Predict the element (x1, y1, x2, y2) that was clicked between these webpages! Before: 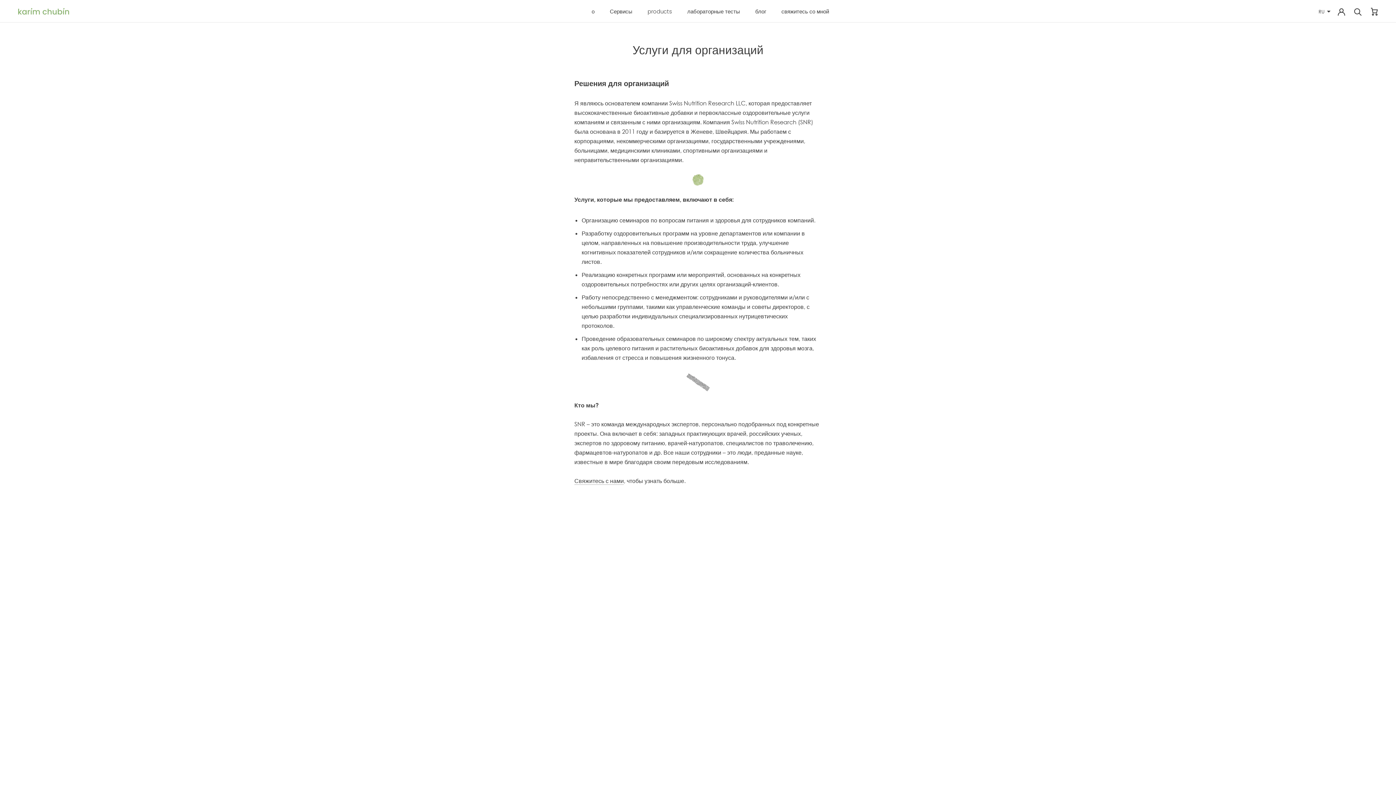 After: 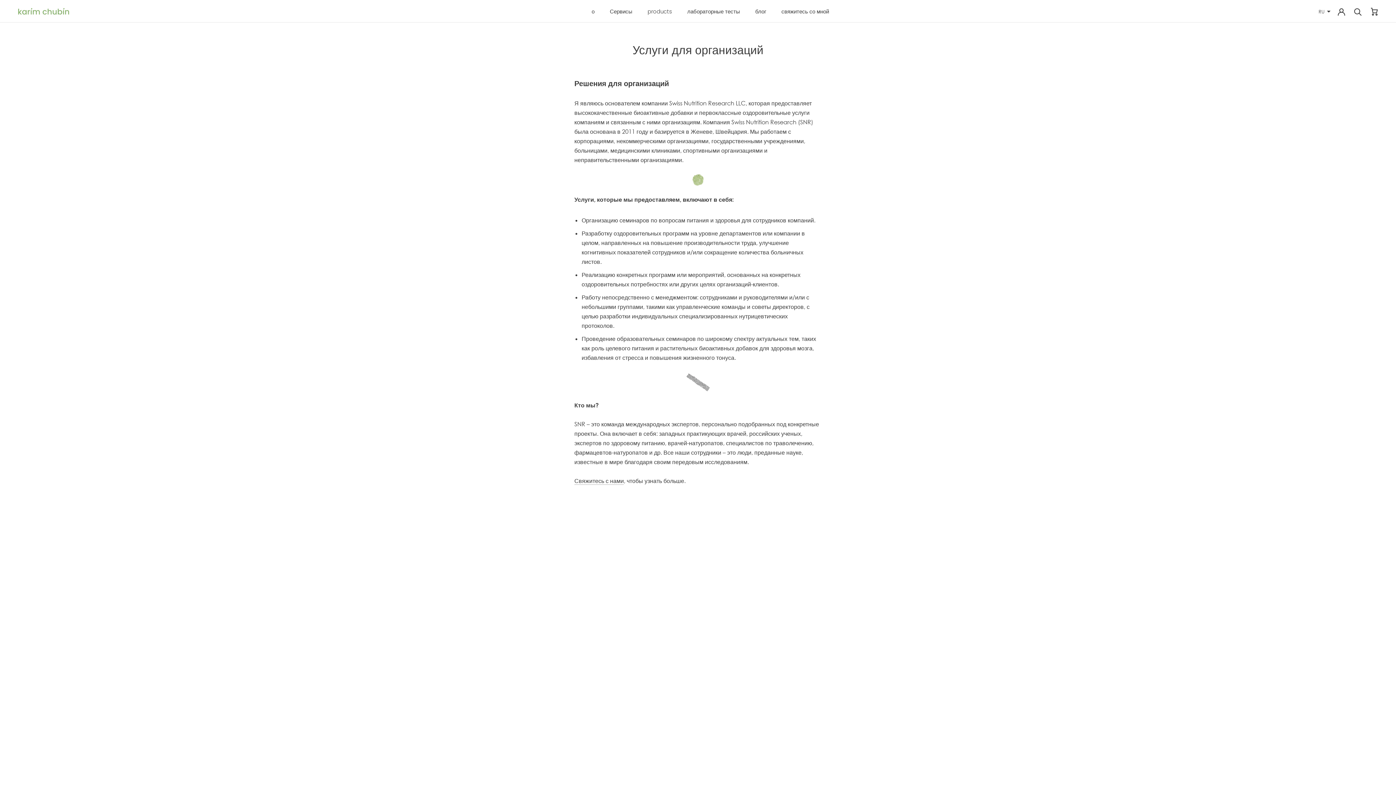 Action: label: RU bbox: (1311, 3, 1334, 19)